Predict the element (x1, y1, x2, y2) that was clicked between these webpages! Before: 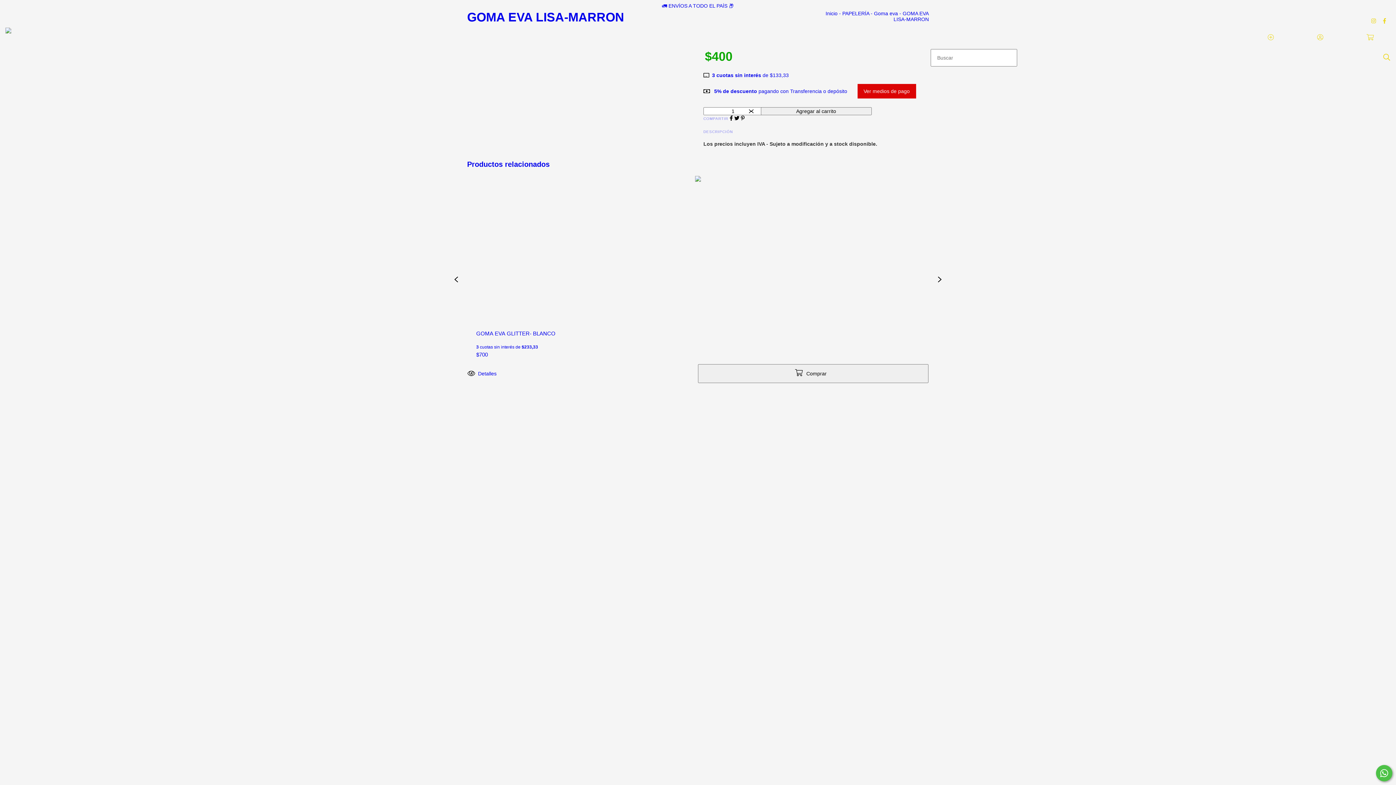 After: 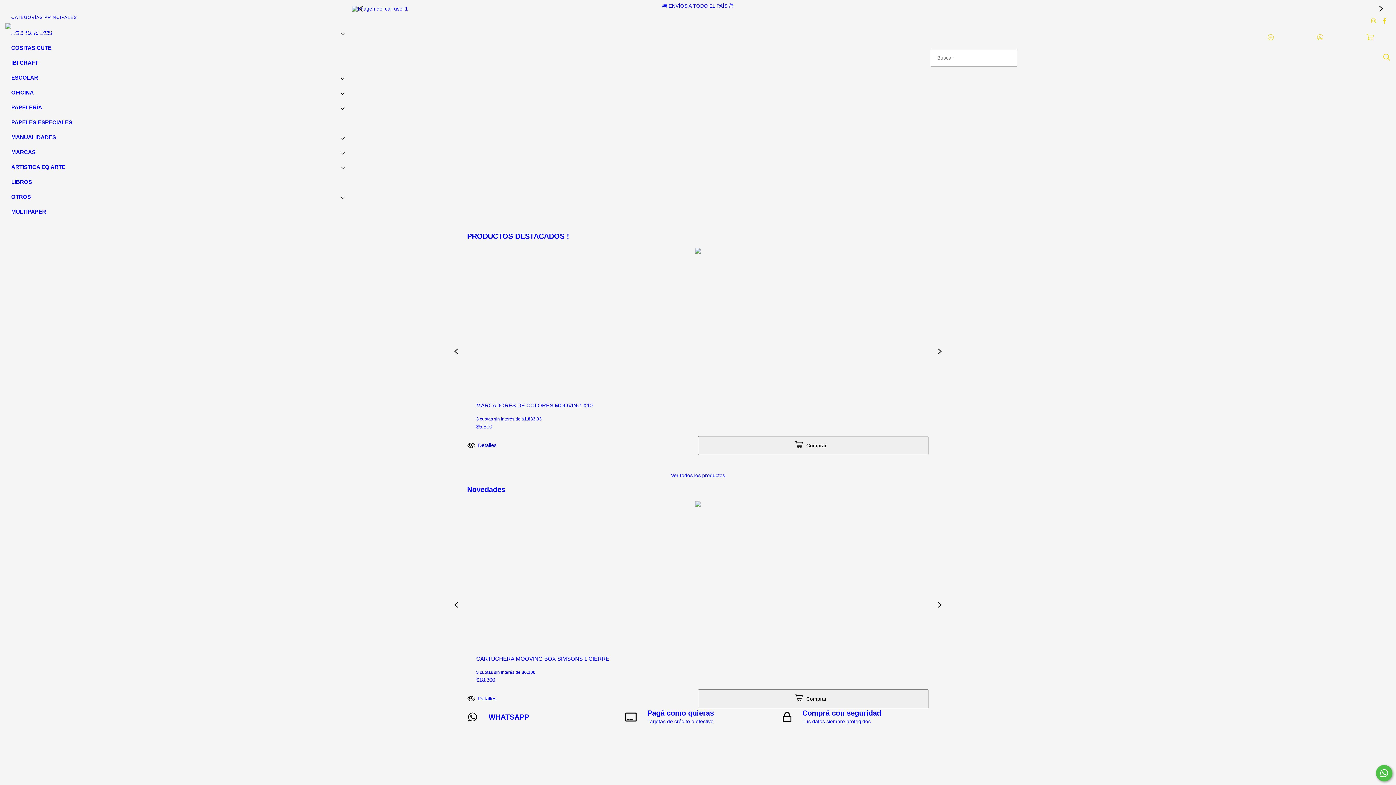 Action: label: INICIO bbox: (1, 49, 30, 65)